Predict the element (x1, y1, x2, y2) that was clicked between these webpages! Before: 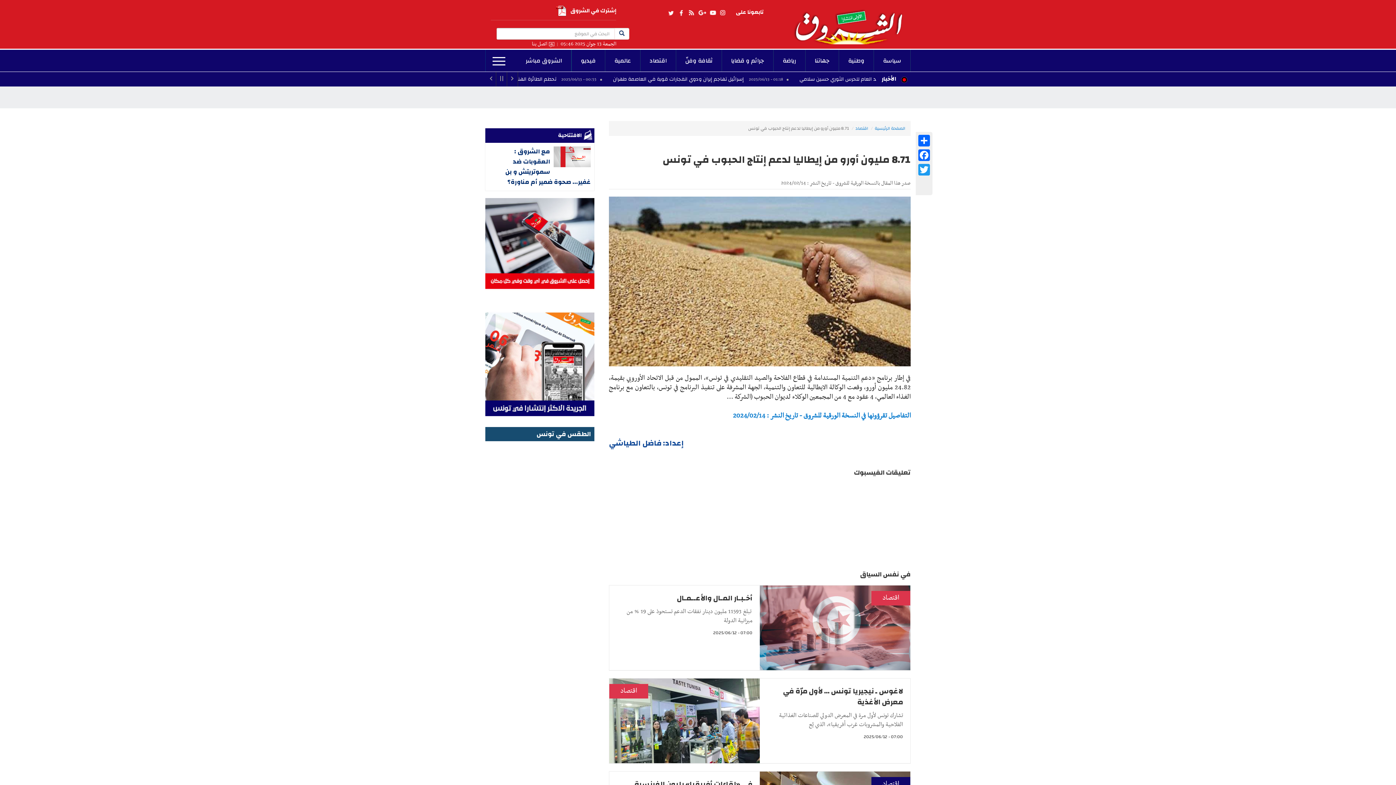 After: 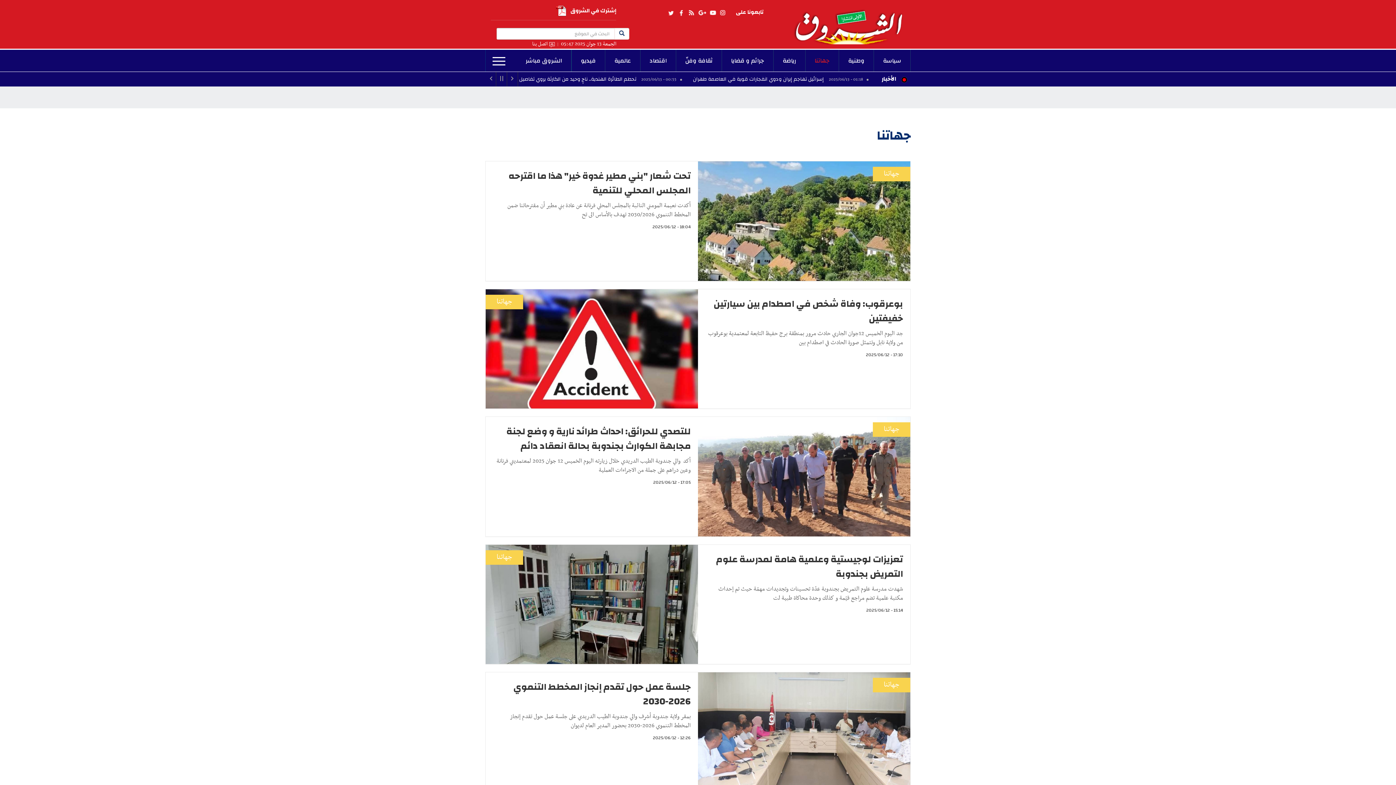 Action: label: جهاتنا bbox: (805, 49, 838, 71)